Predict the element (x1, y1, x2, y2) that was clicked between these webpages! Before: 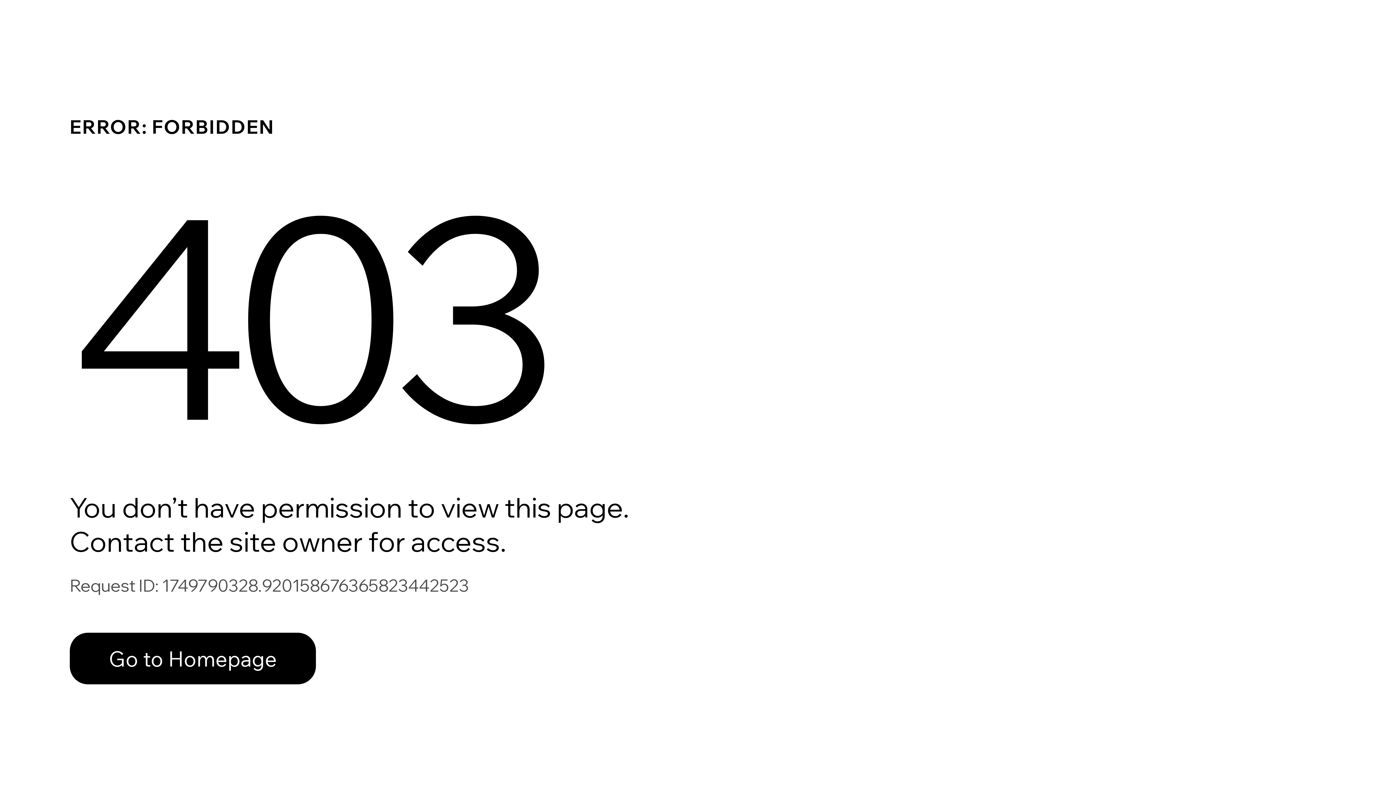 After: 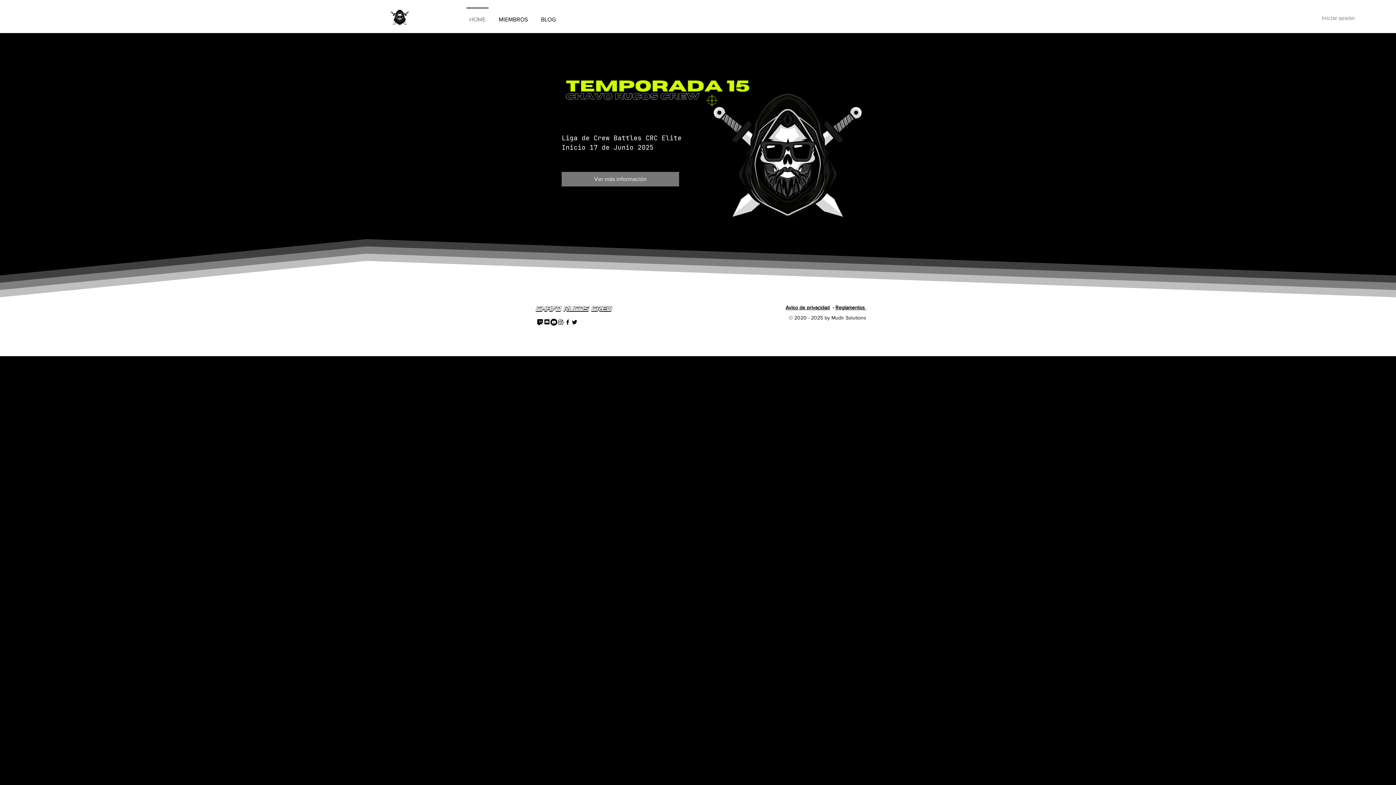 Action: bbox: (69, 617, 768, 694) label: Go to Homepage